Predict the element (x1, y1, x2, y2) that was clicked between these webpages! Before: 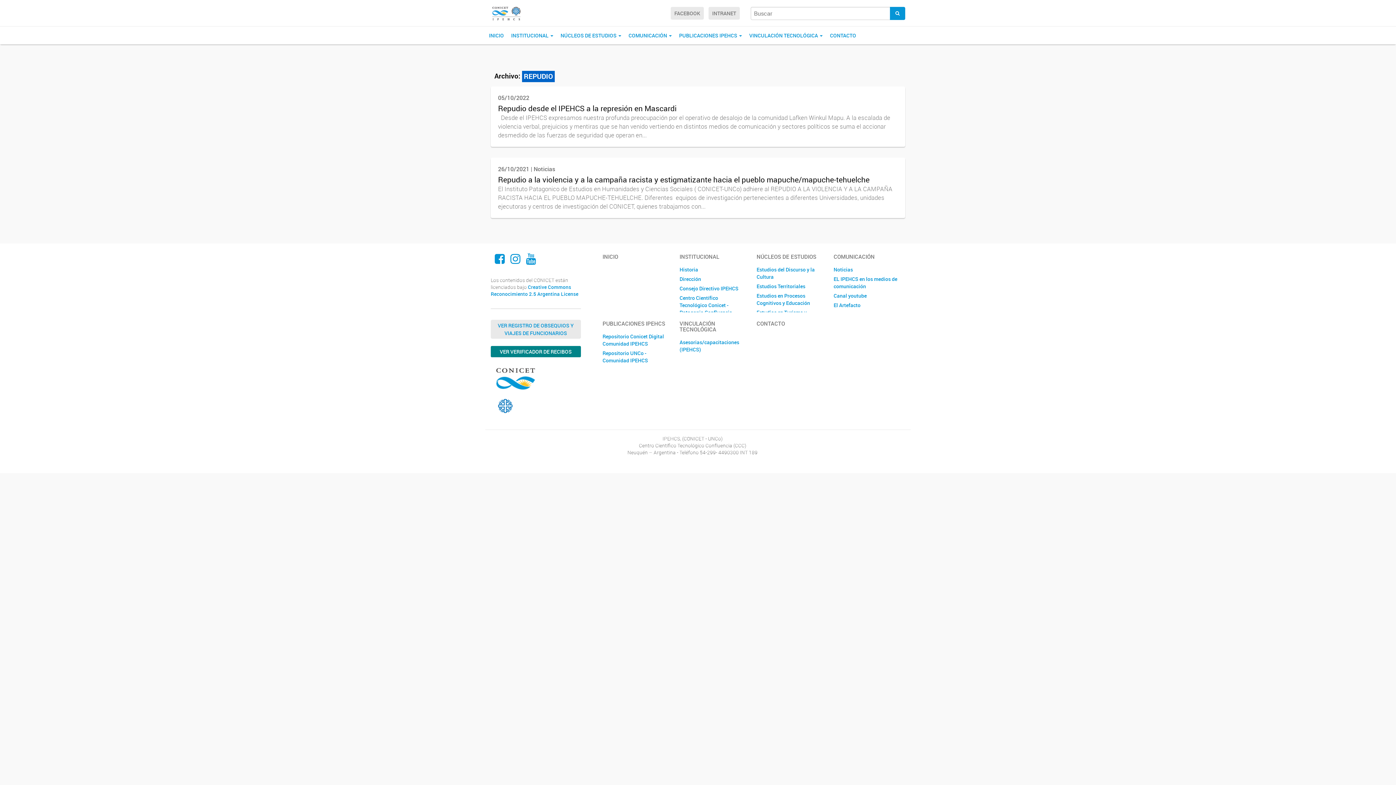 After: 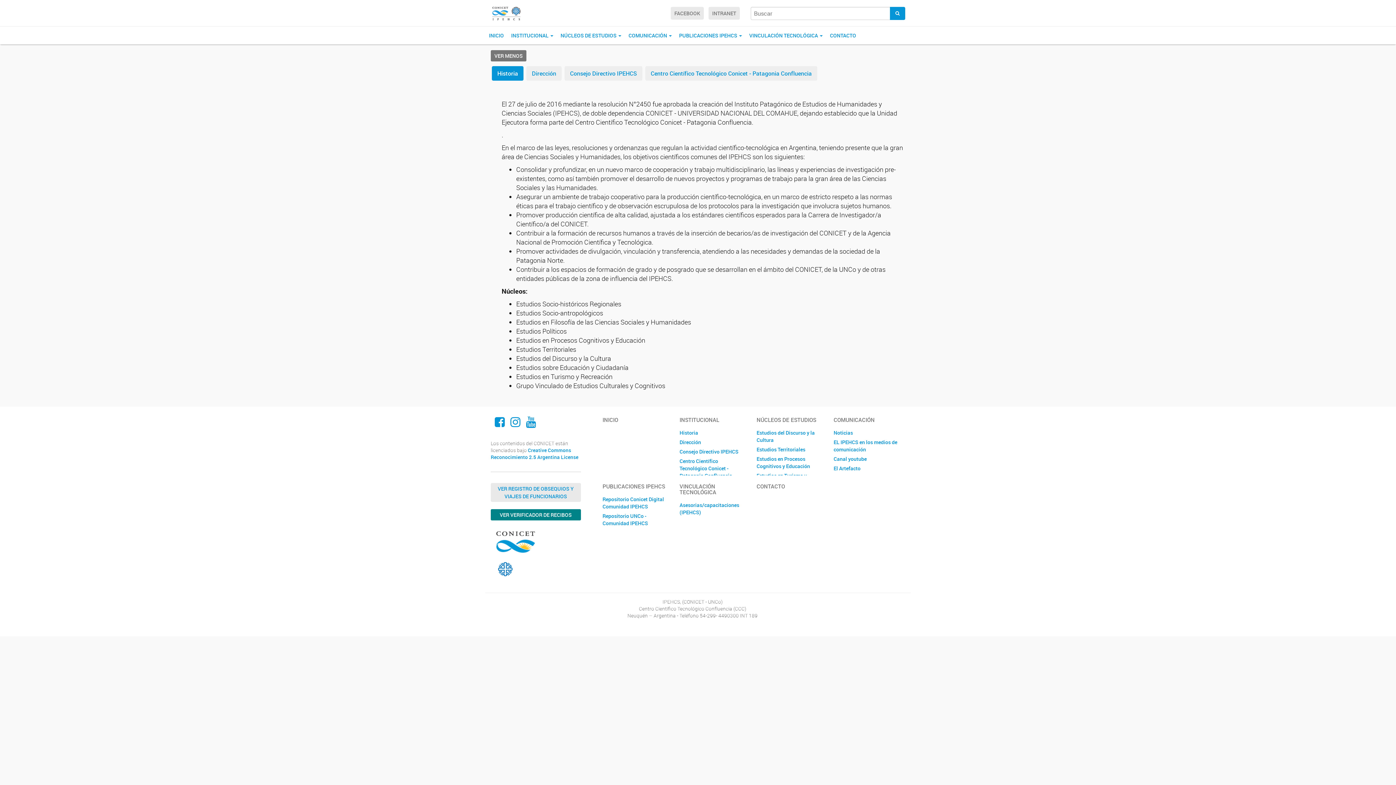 Action: label: Historia bbox: (679, 265, 745, 274)